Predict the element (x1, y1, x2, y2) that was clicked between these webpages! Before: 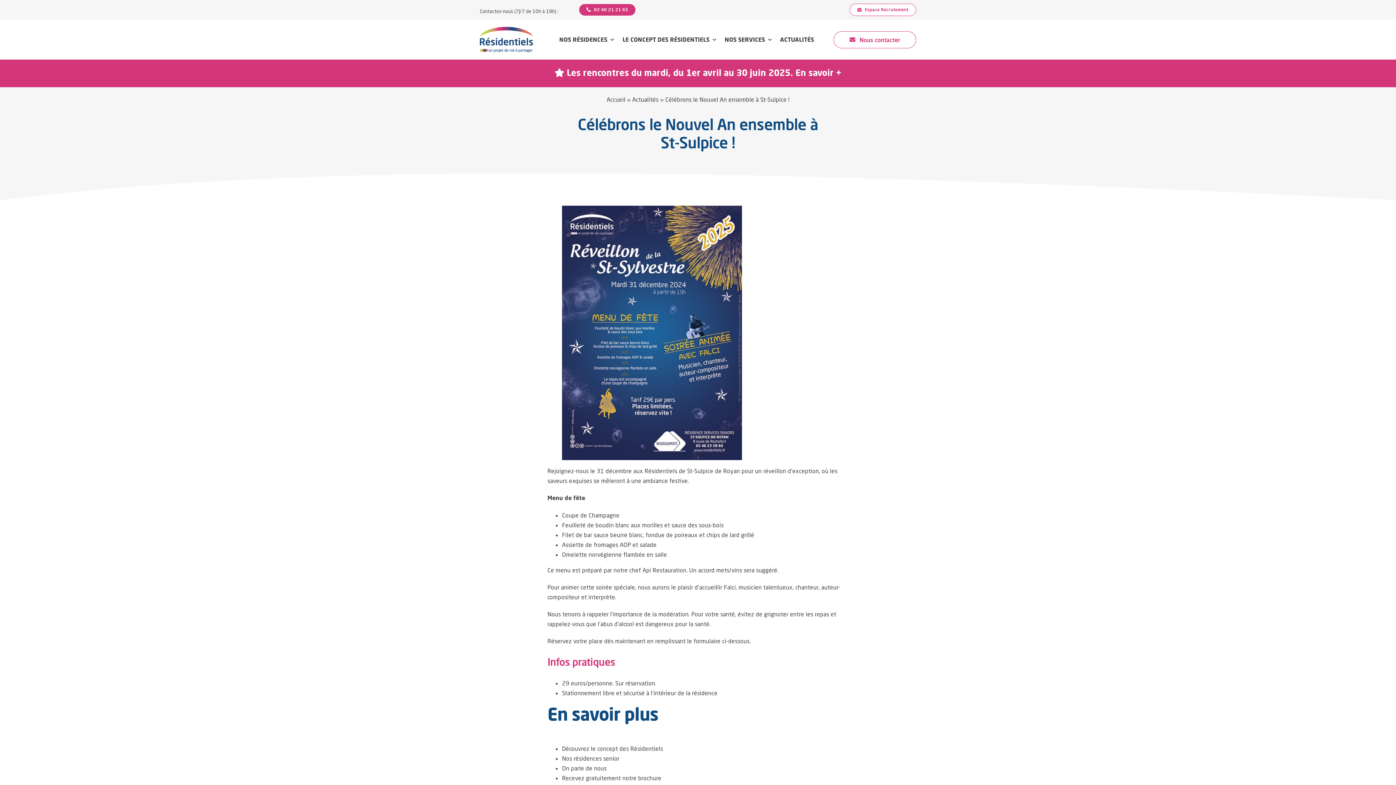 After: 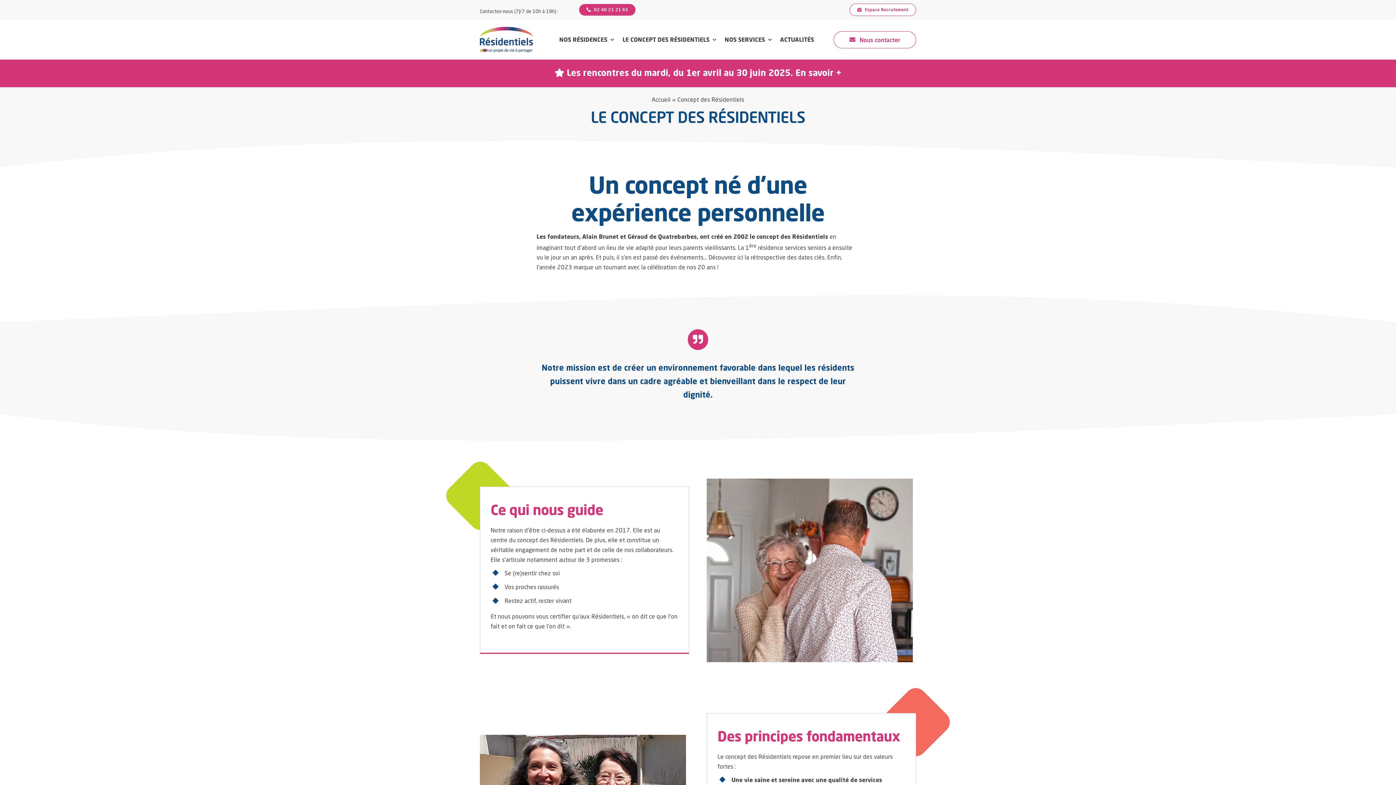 Action: bbox: (562, 745, 663, 752) label: Découvrez le concept des Résidentiels